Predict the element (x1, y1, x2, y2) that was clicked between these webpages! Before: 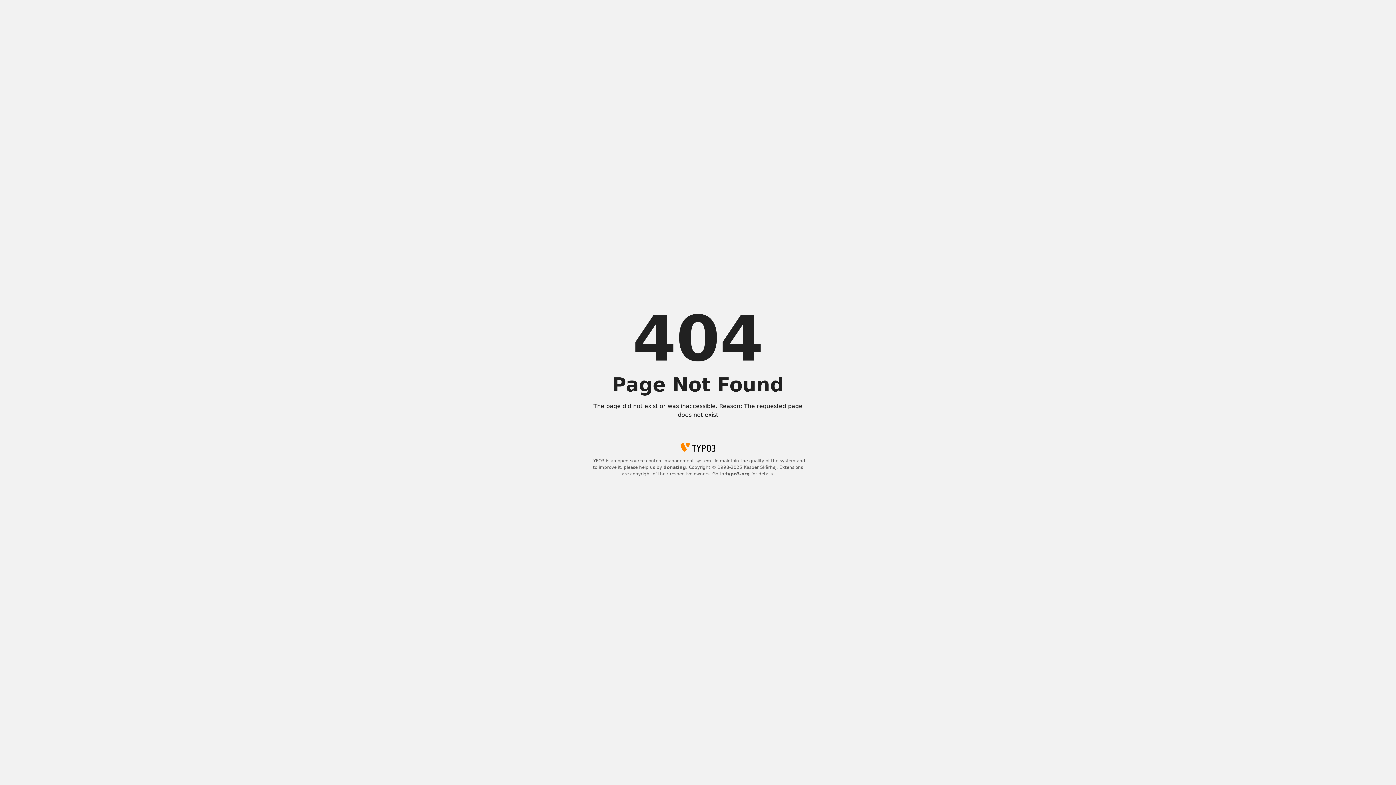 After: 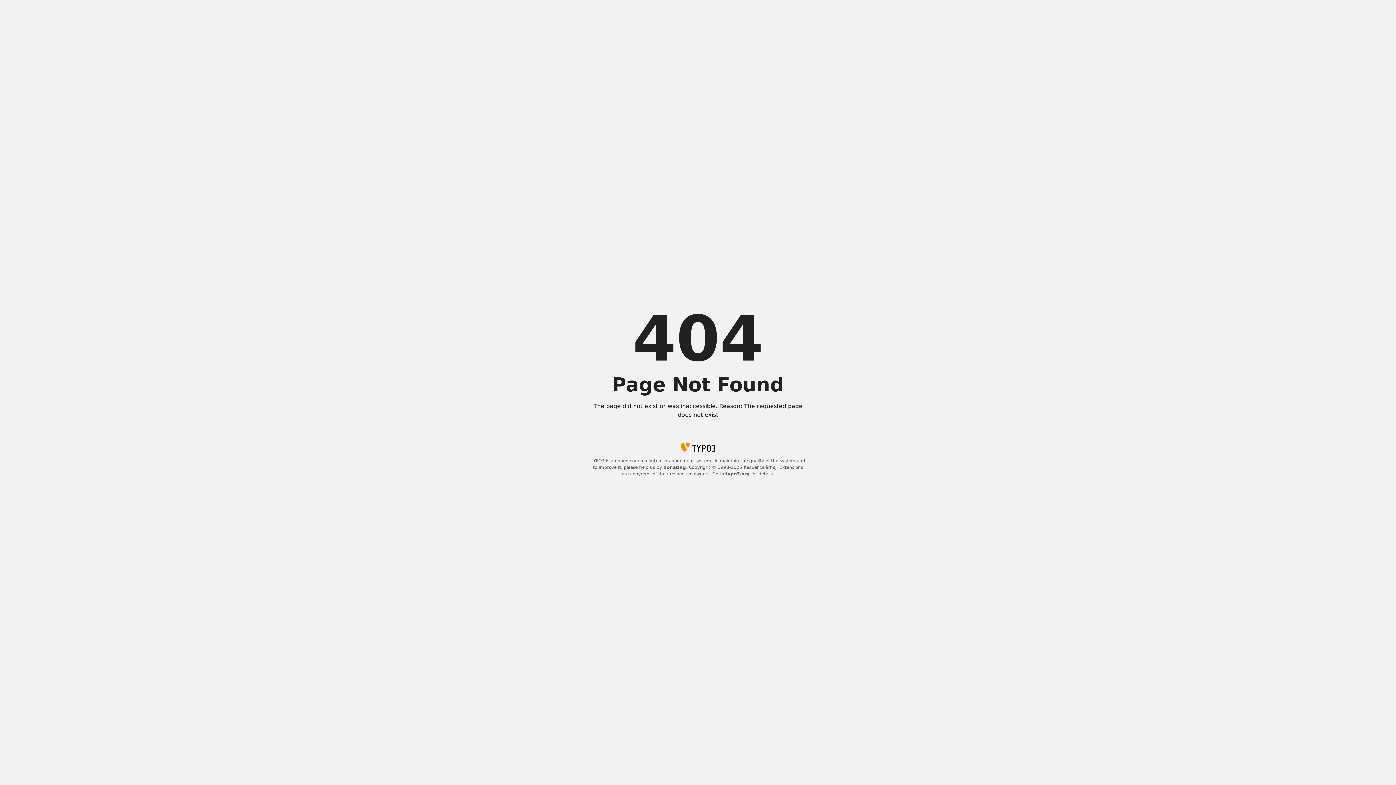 Action: bbox: (663, 465, 686, 470) label: donating